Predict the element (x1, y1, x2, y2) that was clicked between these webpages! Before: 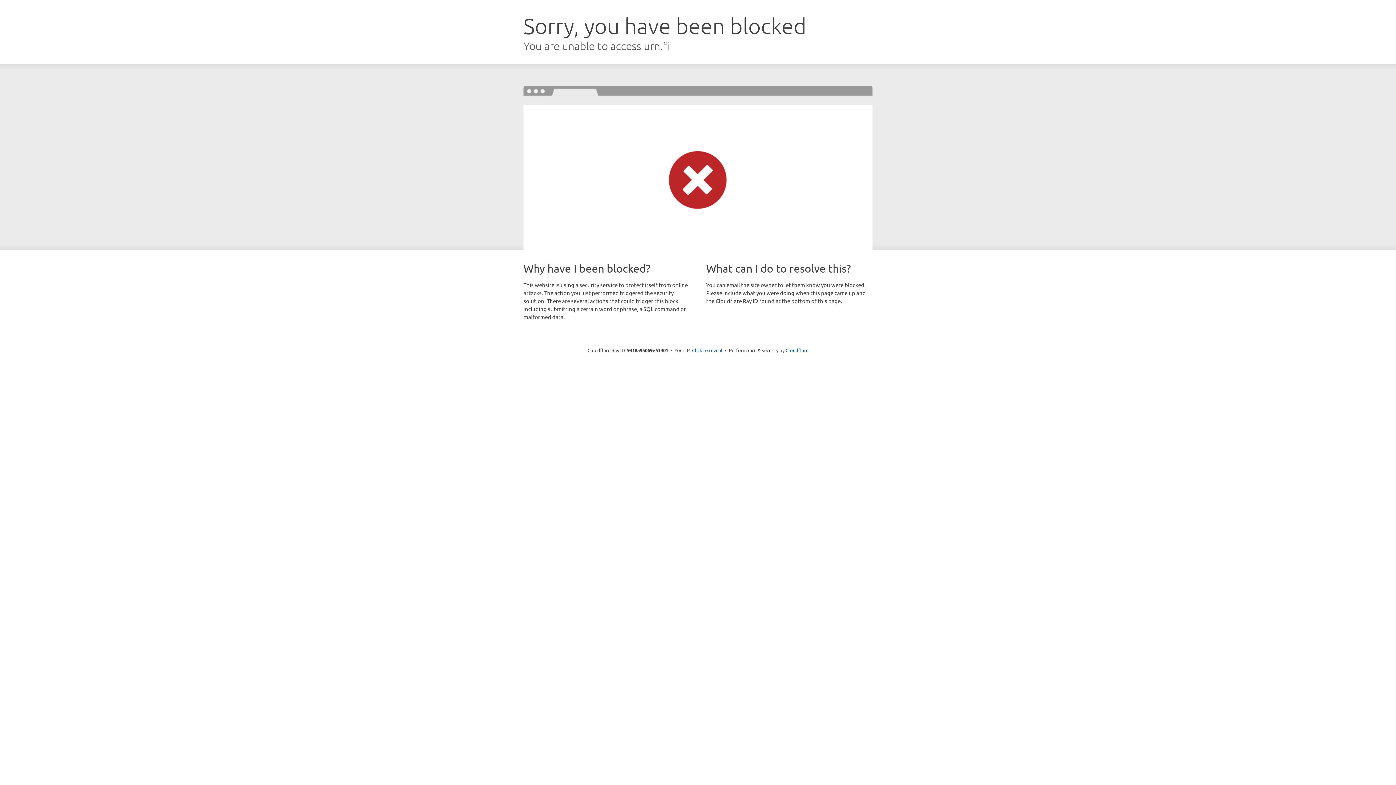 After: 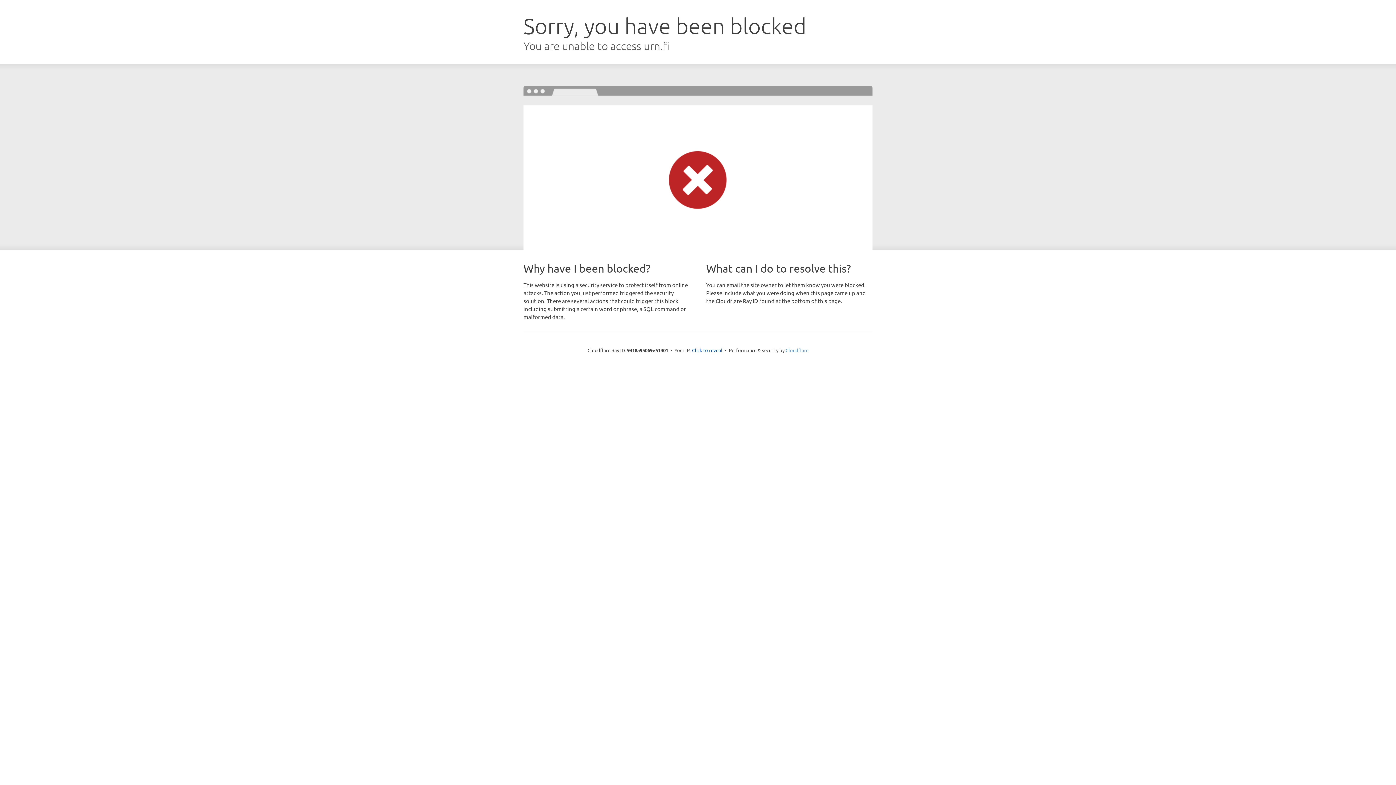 Action: bbox: (785, 347, 808, 353) label: Cloudflare